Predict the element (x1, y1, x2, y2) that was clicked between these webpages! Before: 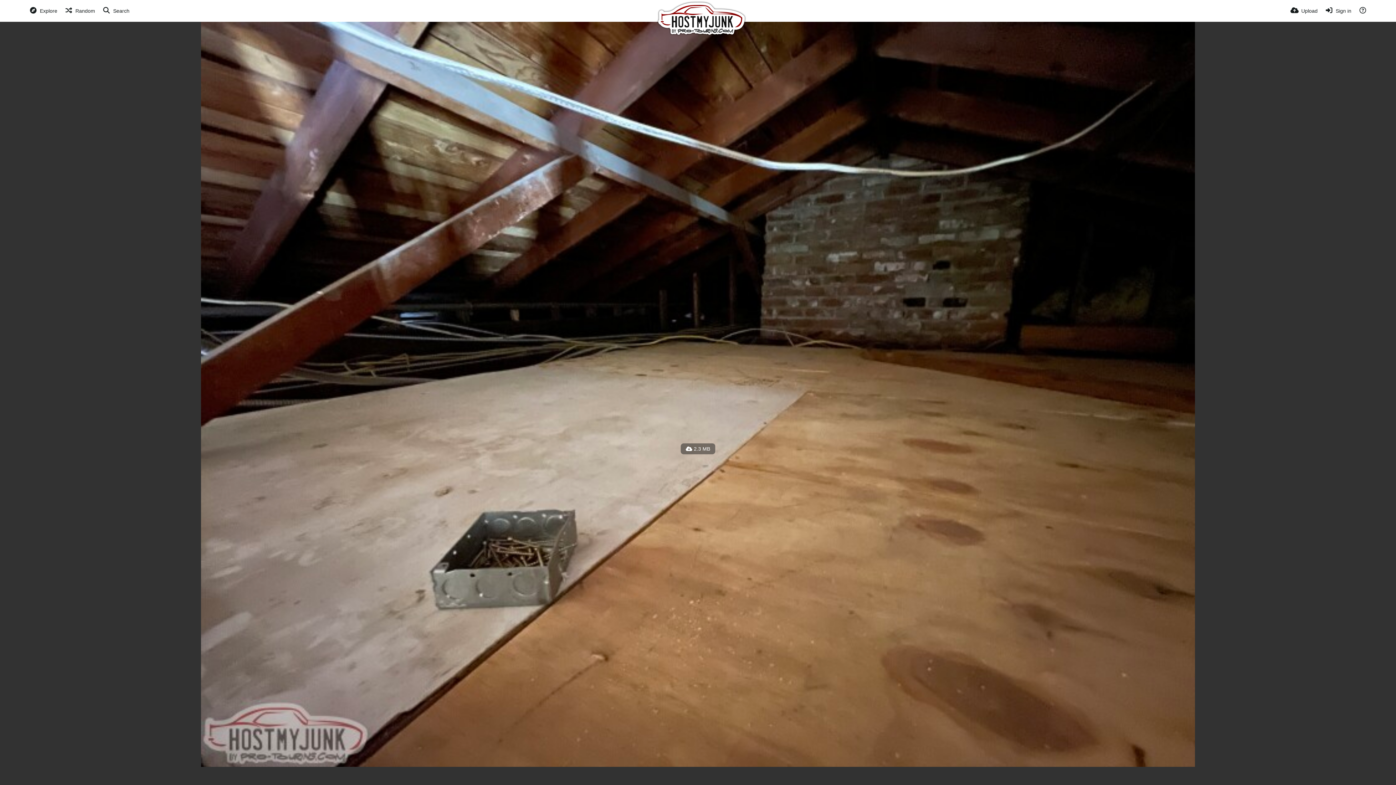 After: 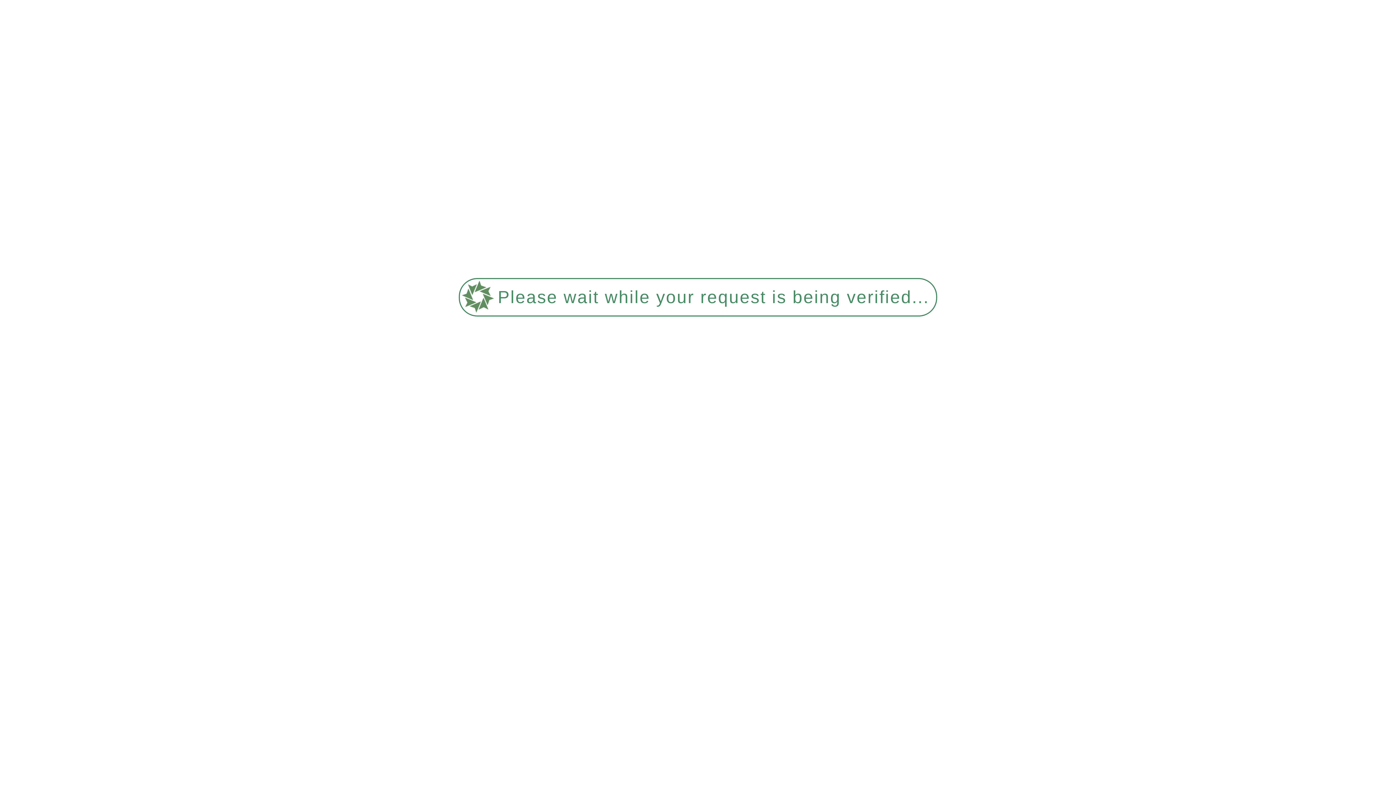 Action: label: Upload bbox: (1290, 0, 1318, 21)